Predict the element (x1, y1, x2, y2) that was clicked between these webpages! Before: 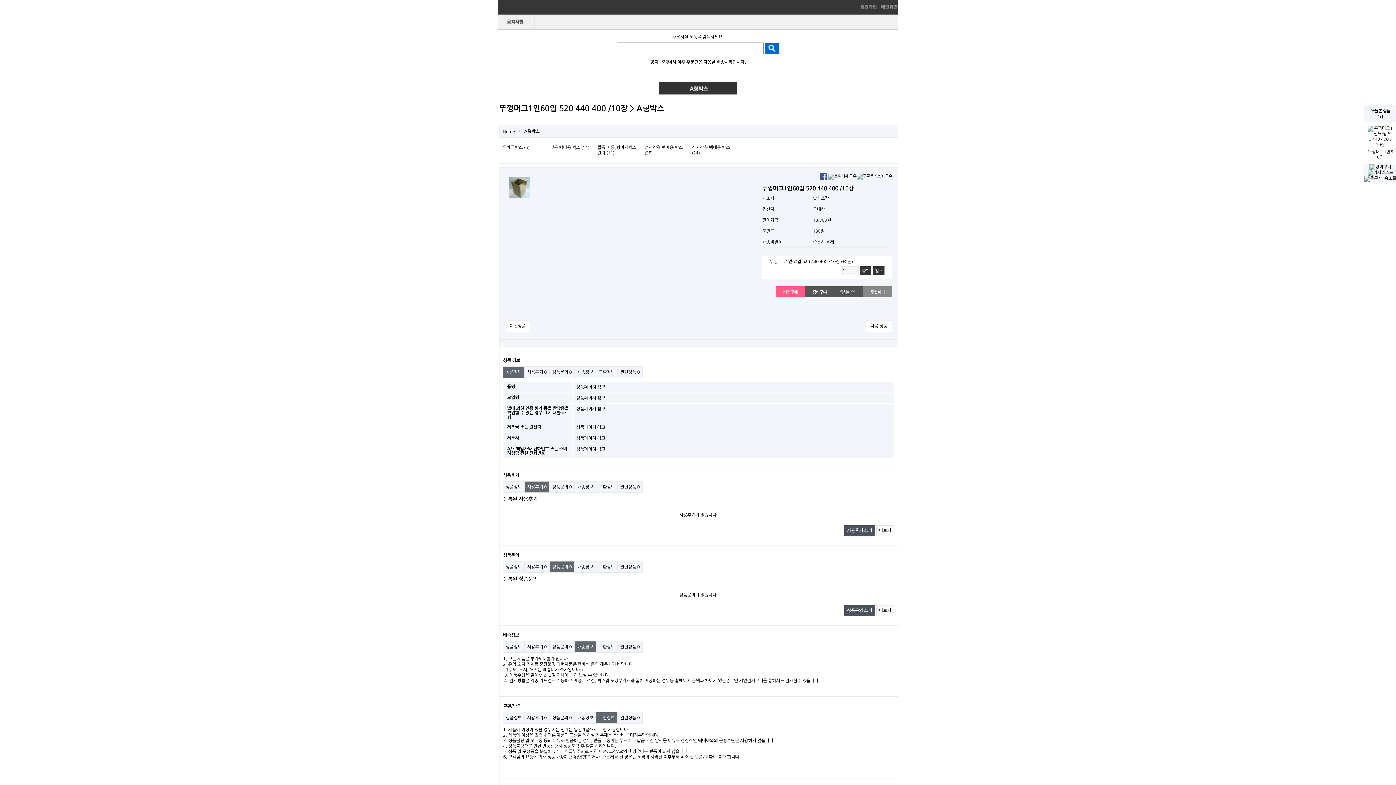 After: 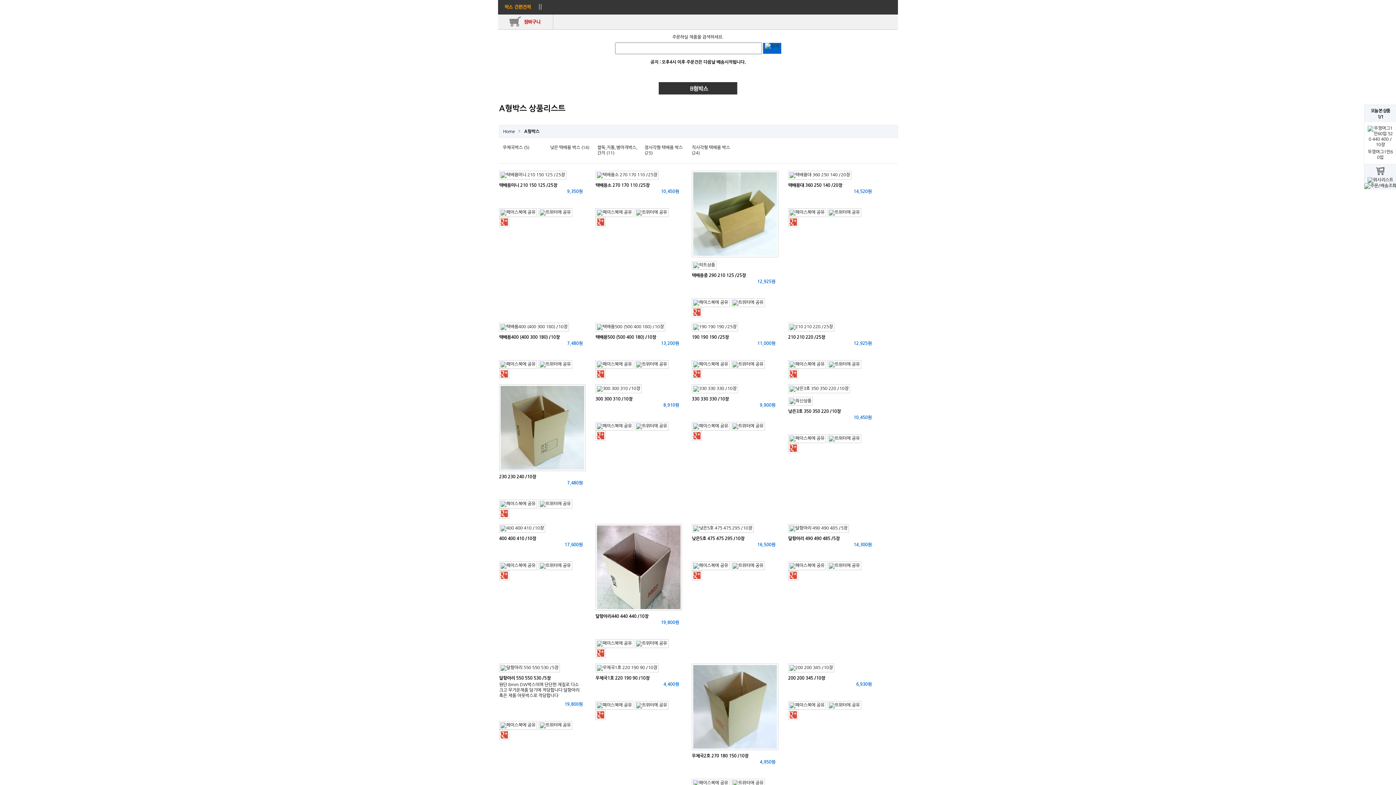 Action: bbox: (520, 125, 543, 136) label: A형박스